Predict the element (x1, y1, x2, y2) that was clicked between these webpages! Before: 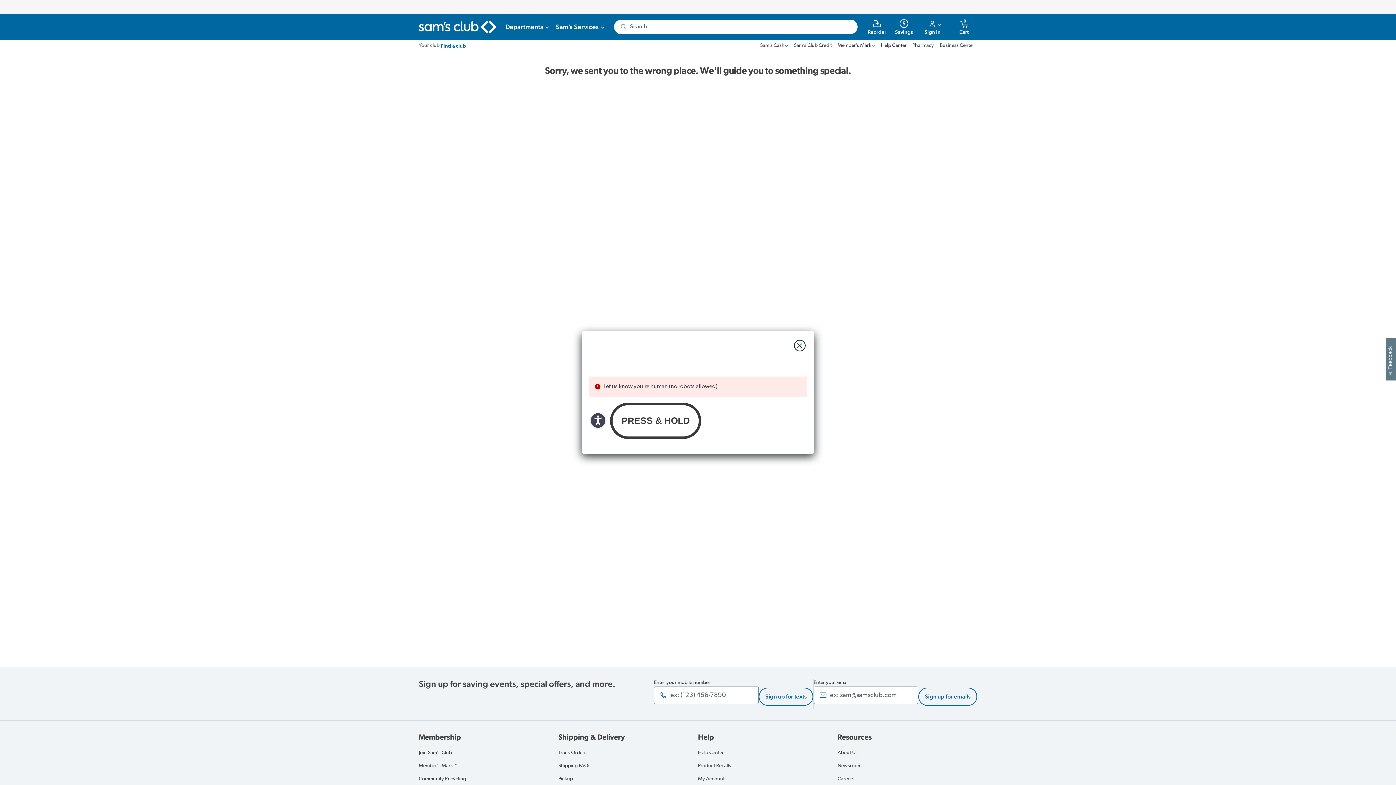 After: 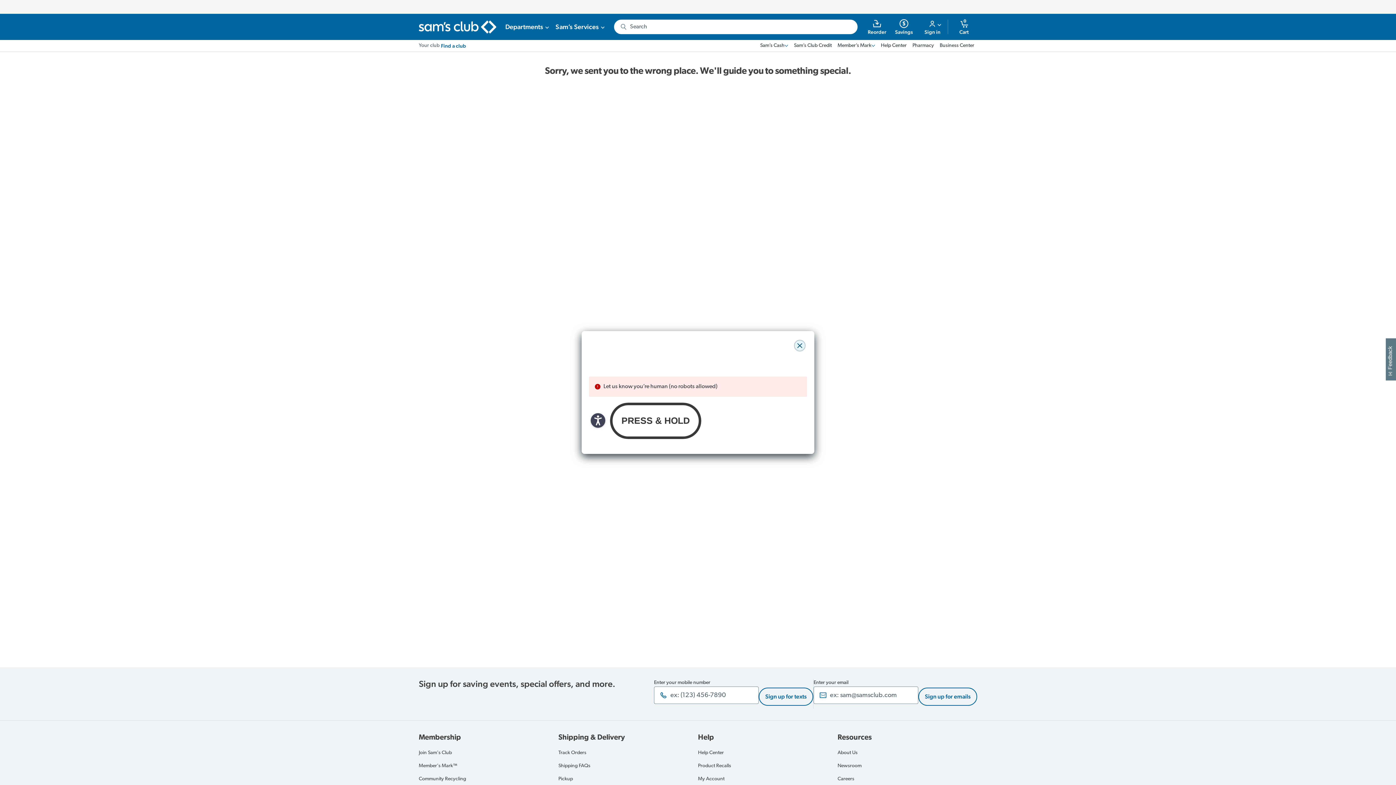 Action: bbox: (794, 340, 805, 351) label: close modal